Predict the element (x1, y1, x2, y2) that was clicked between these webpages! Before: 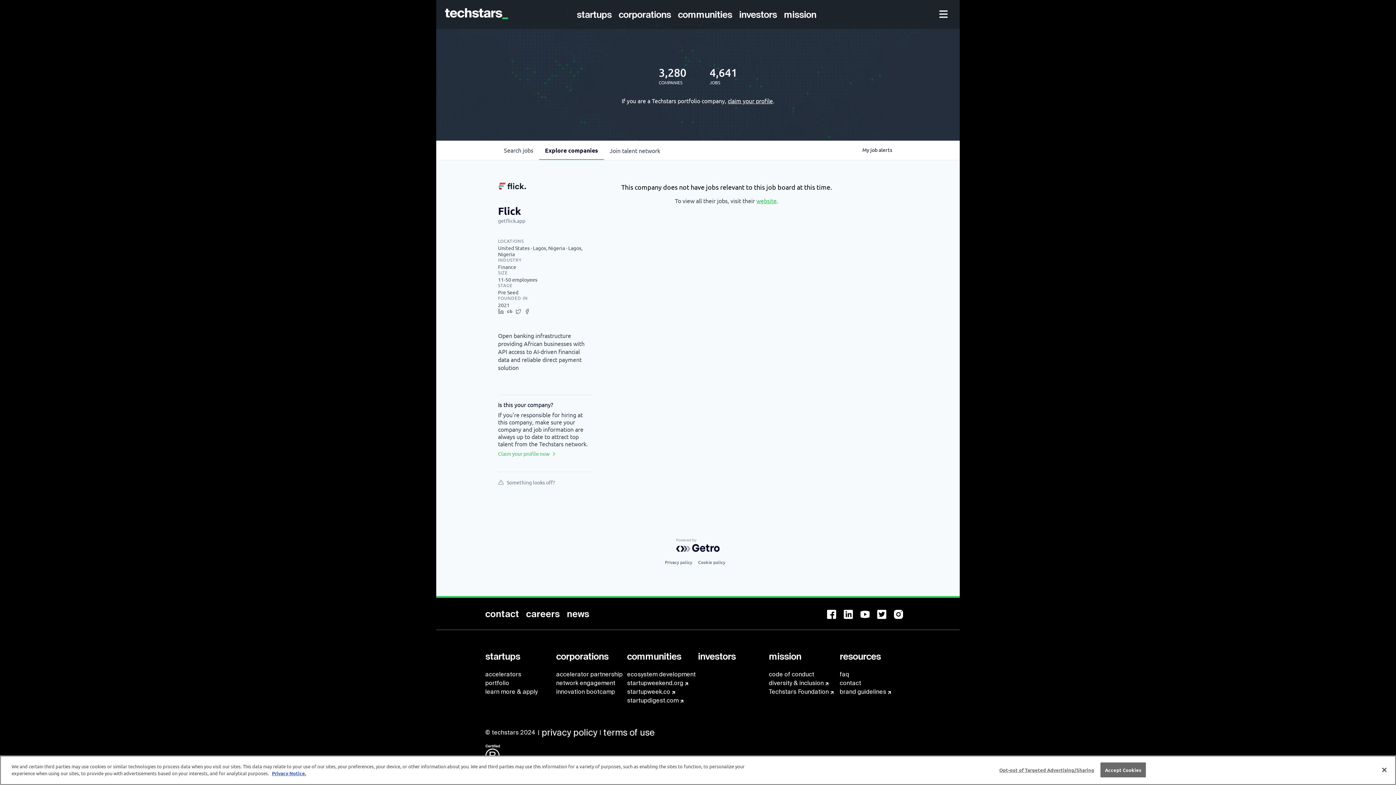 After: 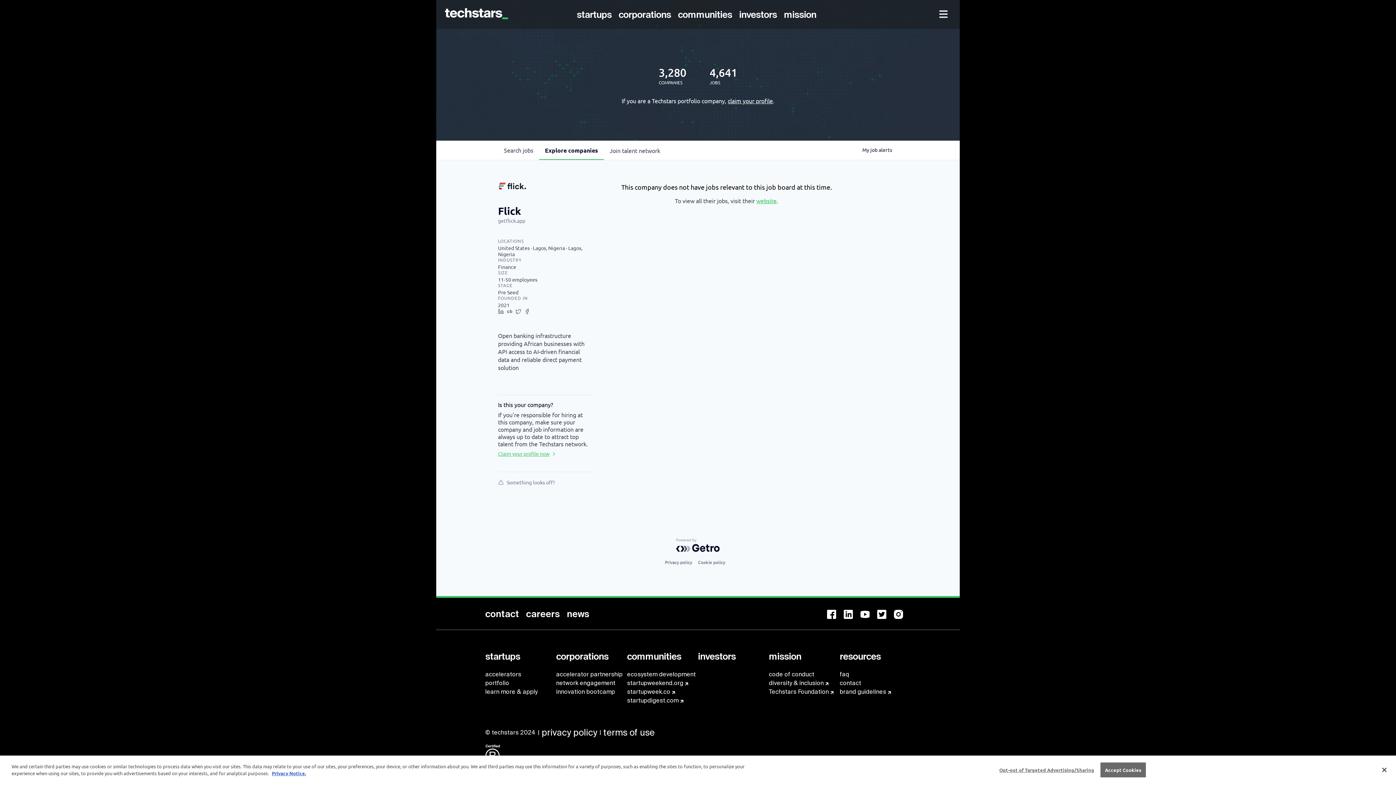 Action: label: Claim your profile now bbox: (498, 450, 592, 457)